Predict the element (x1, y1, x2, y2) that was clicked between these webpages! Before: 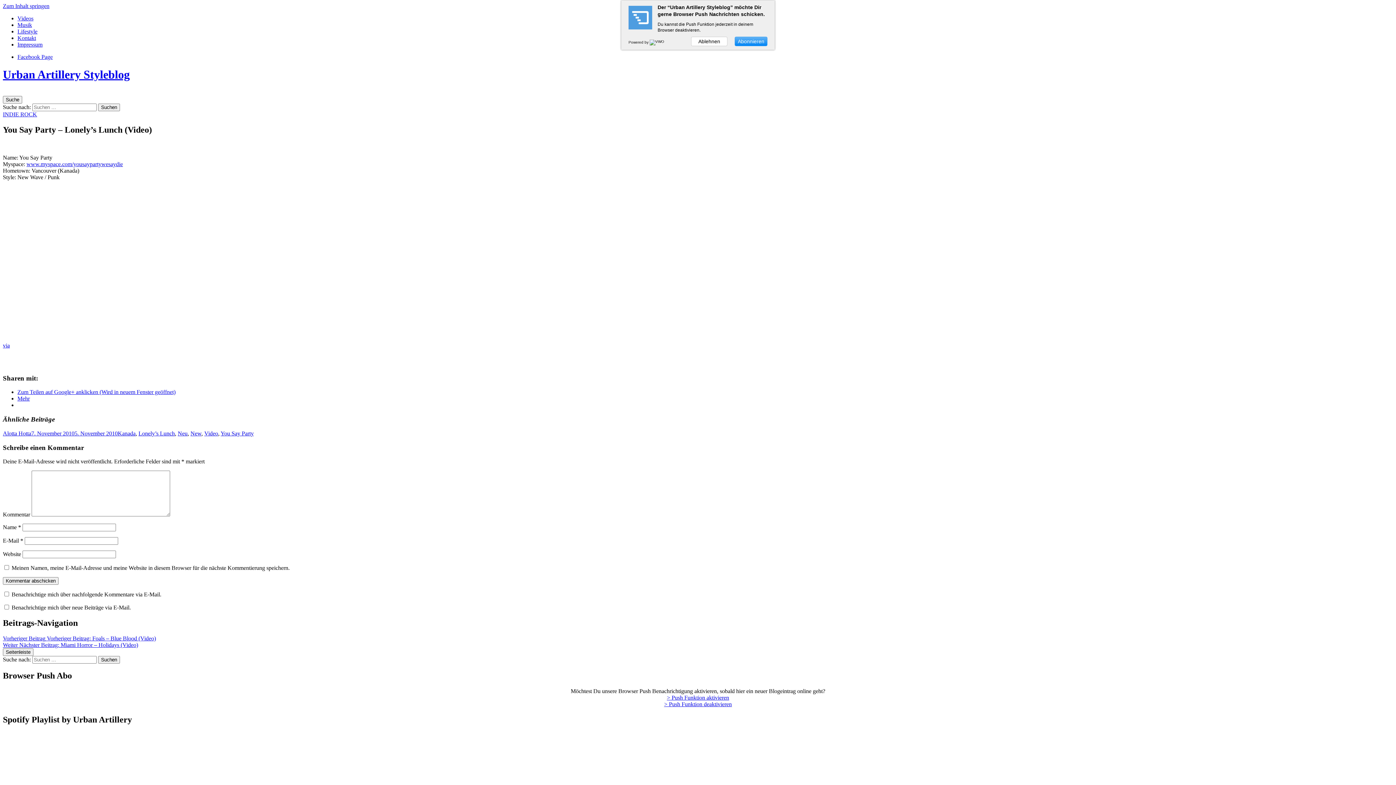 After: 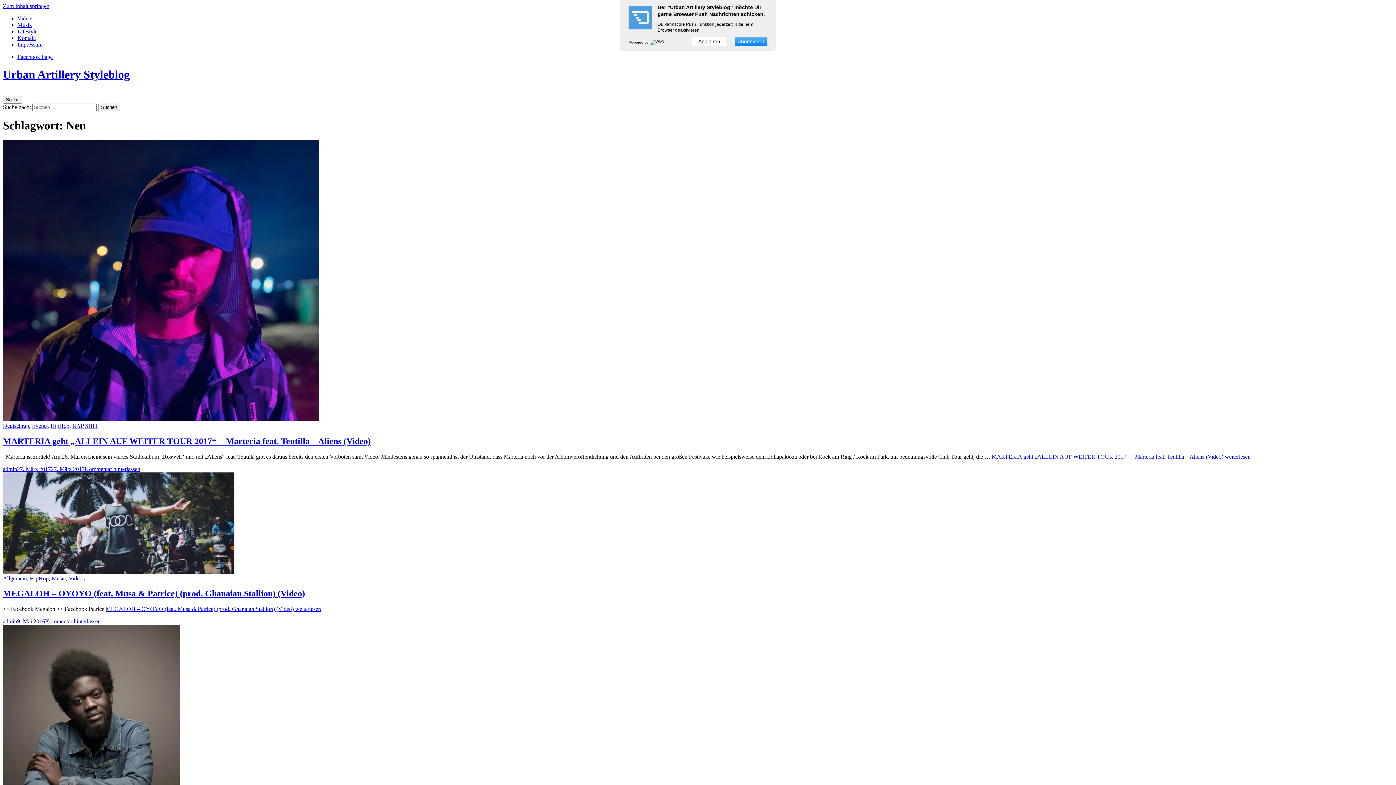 Action: label: Neu bbox: (177, 430, 187, 436)